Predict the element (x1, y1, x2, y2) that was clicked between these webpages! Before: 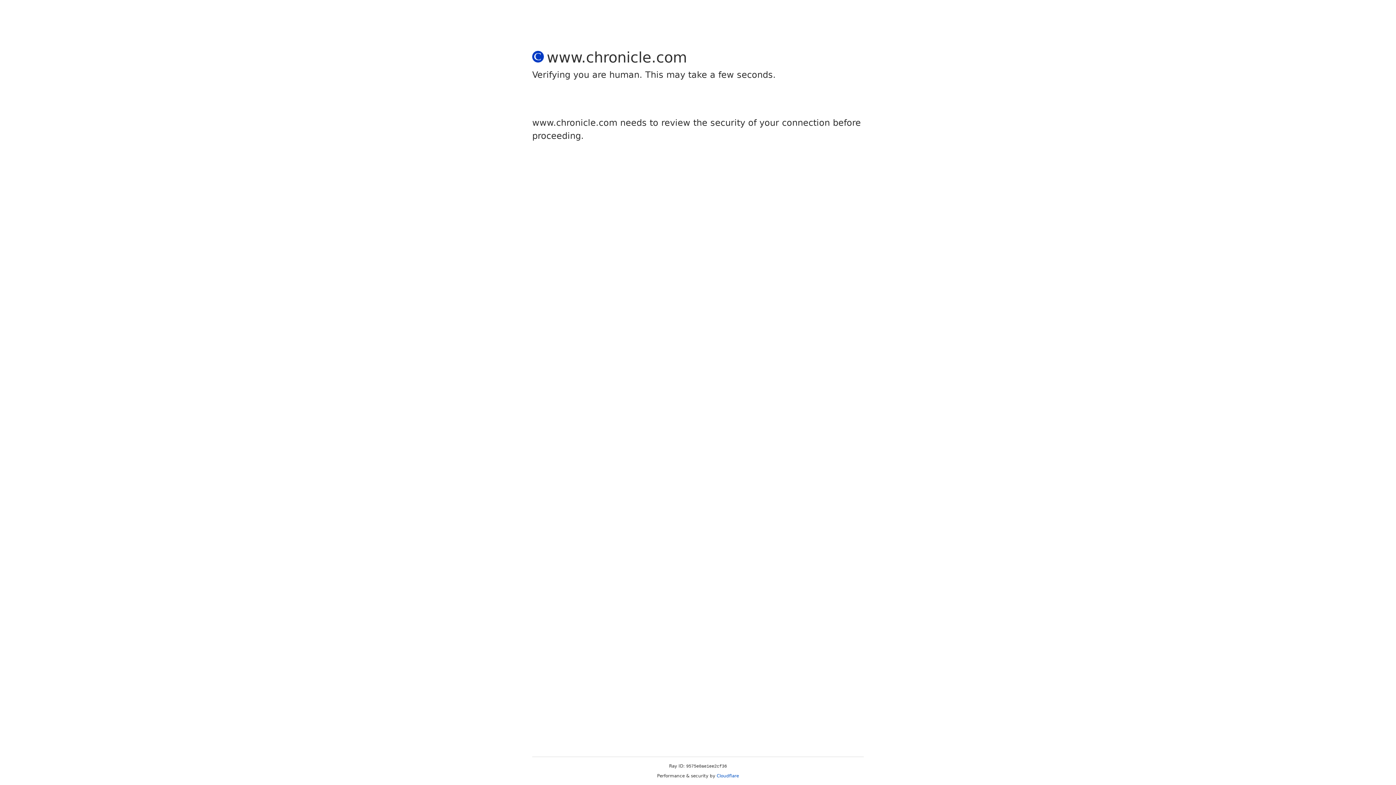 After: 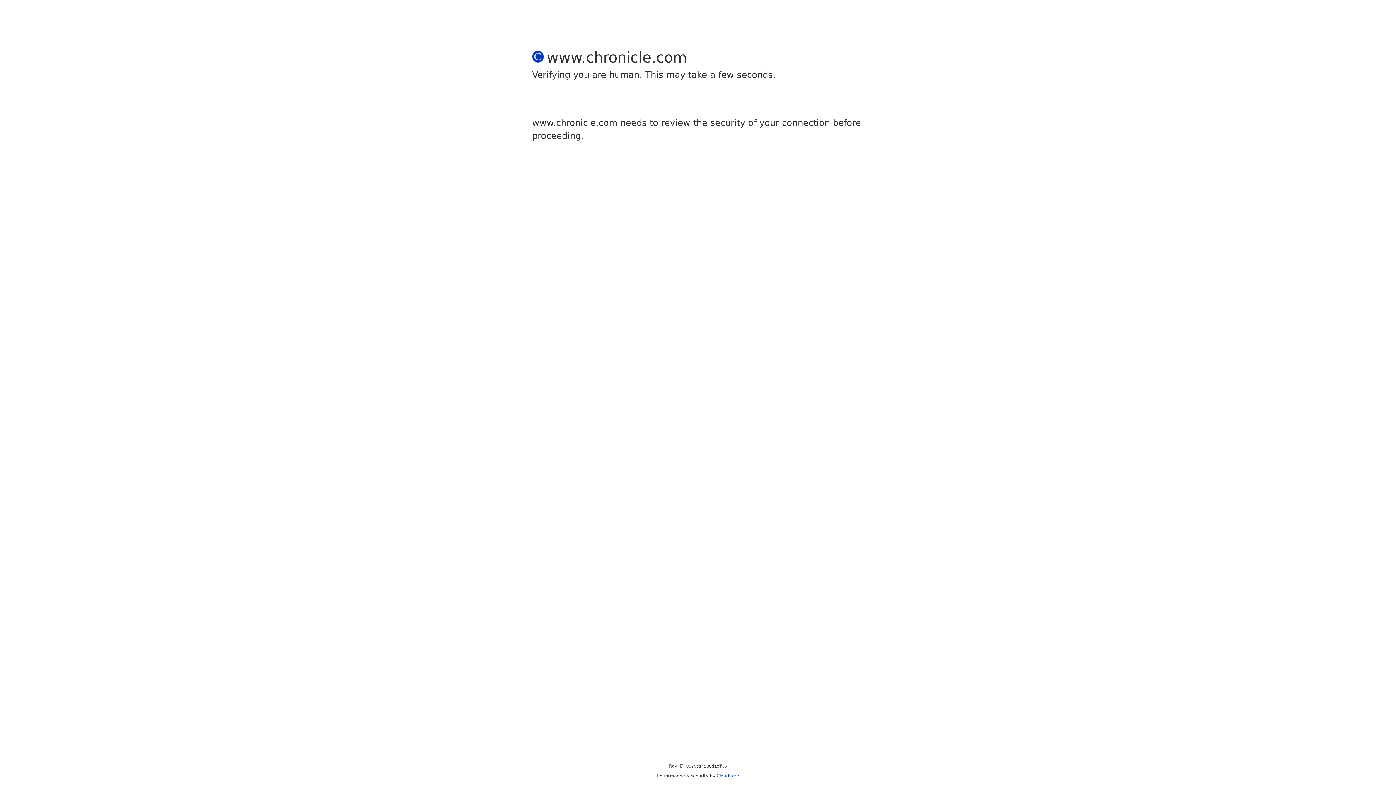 Action: bbox: (716, 773, 739, 778) label: Cloudflare